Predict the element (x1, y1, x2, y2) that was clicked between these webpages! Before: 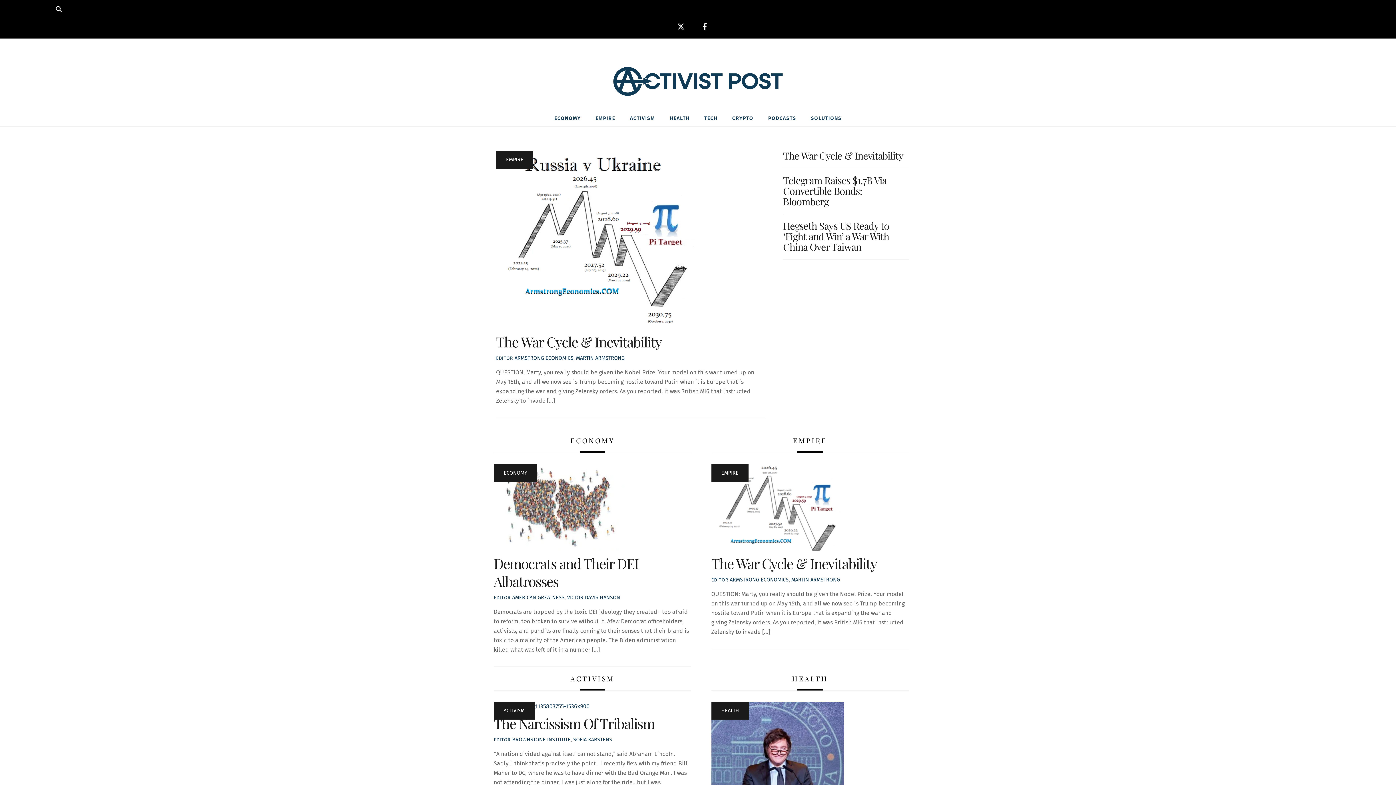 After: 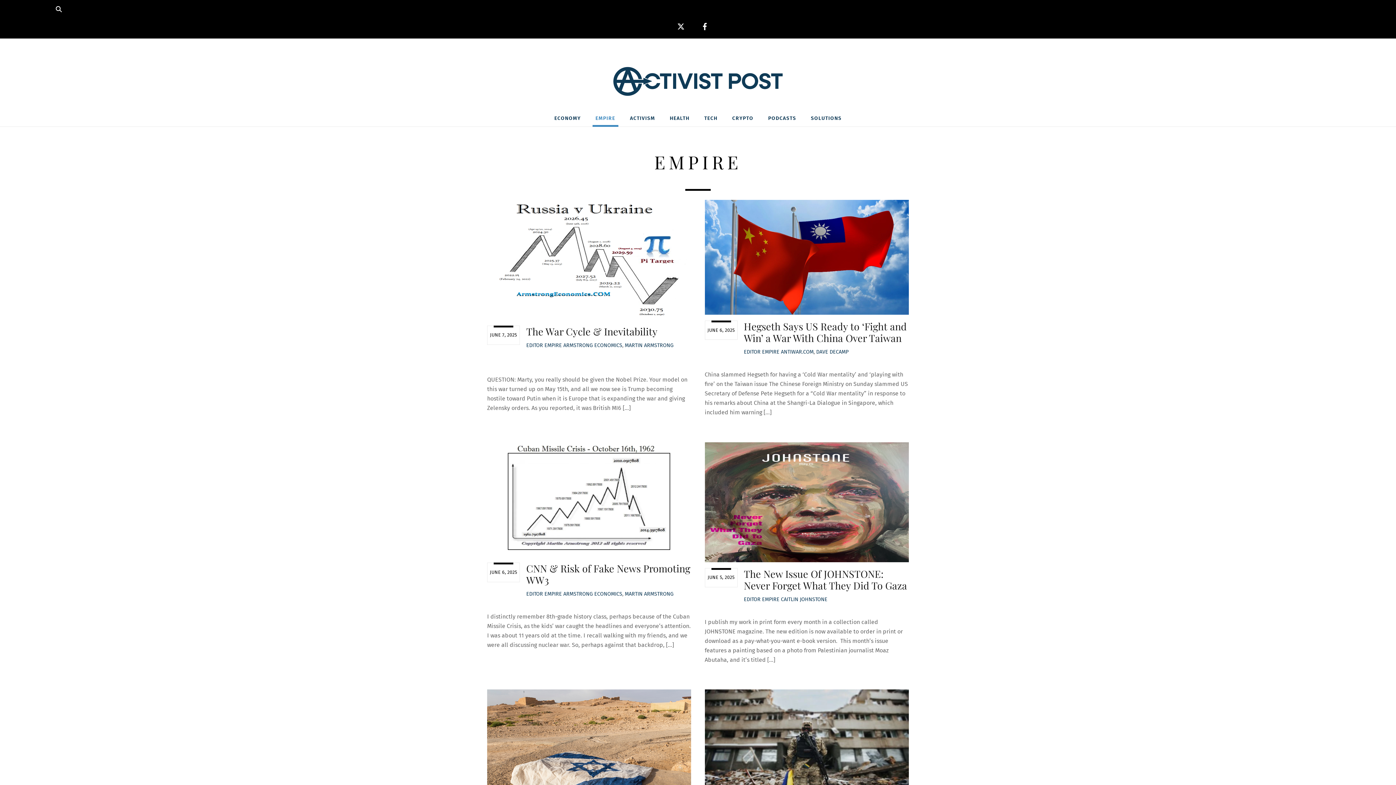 Action: bbox: (592, 110, 618, 126) label: EMPIRE